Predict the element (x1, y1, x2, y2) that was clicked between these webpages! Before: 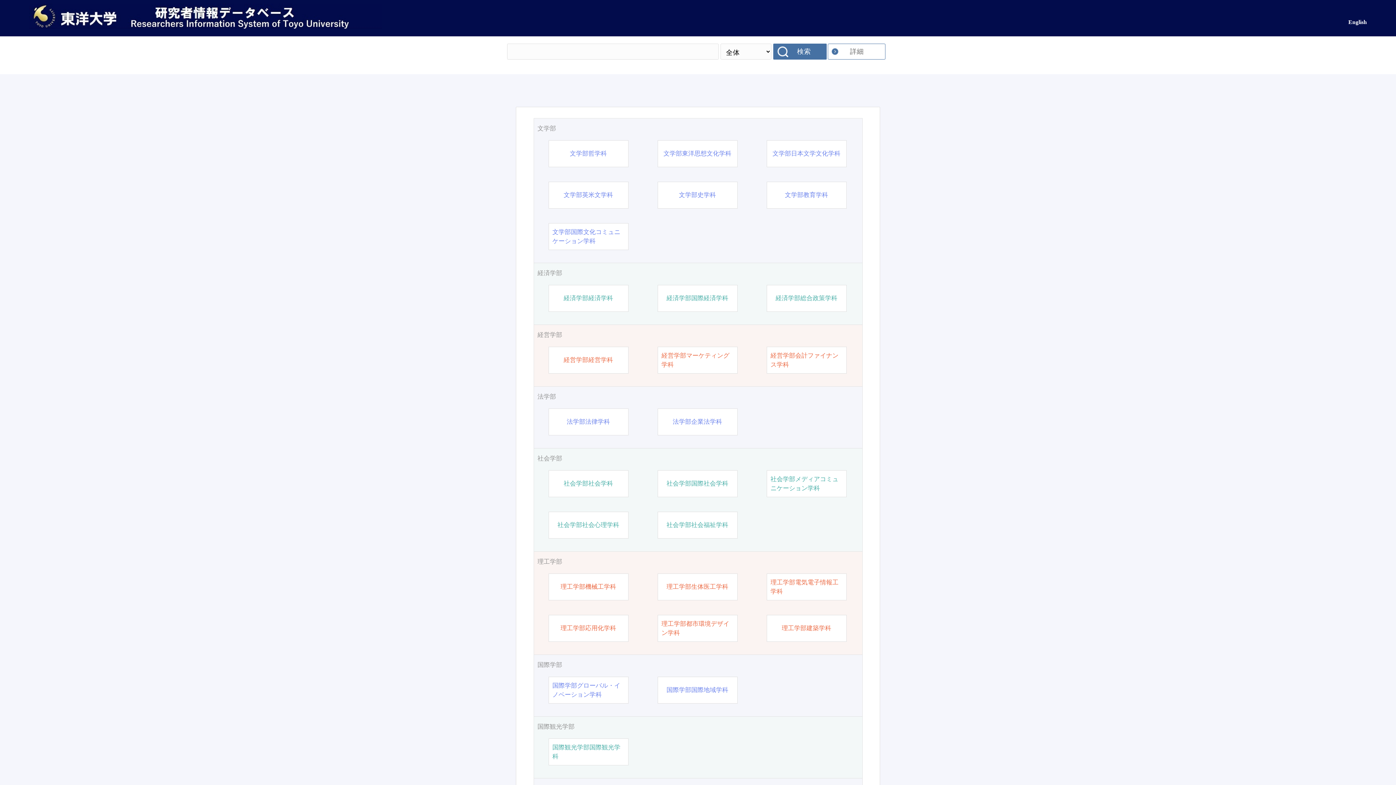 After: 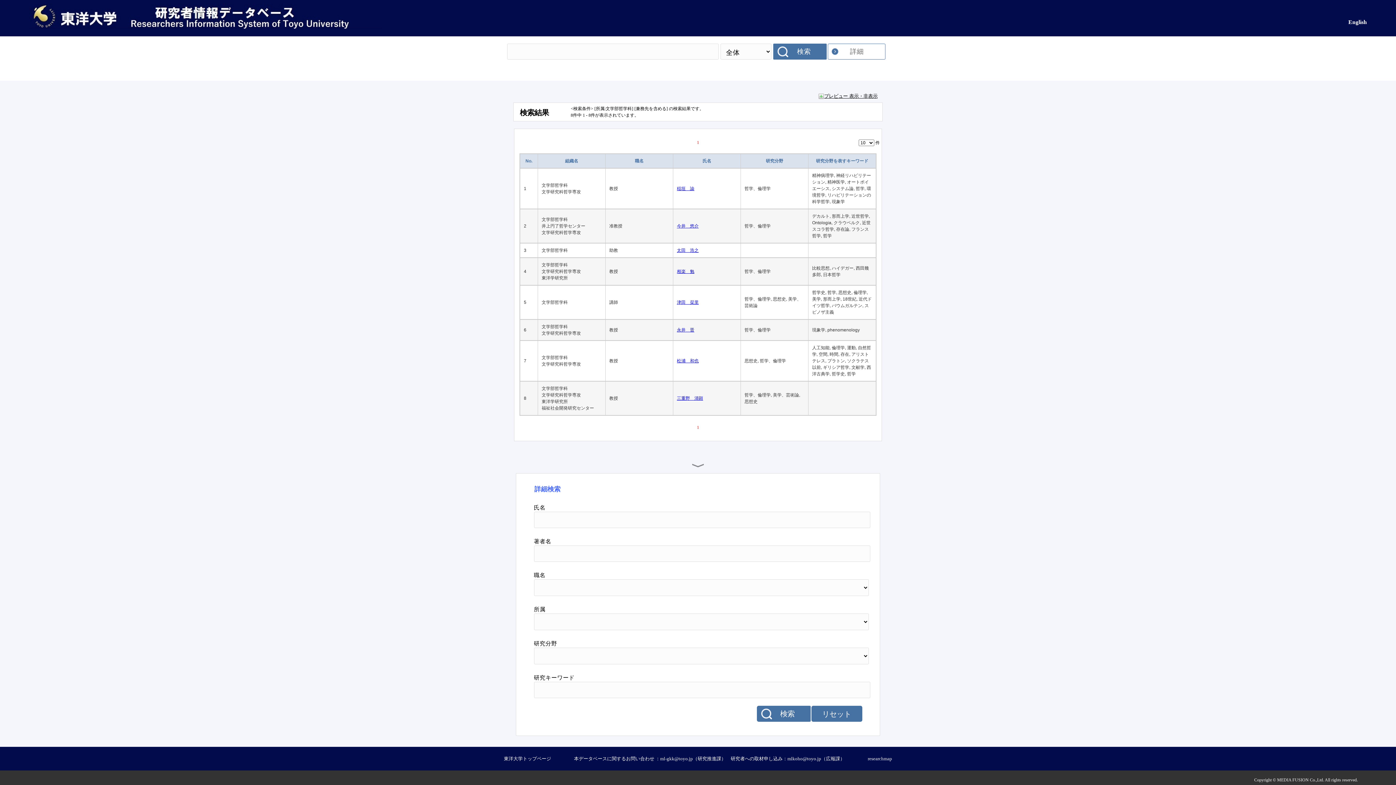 Action: bbox: (570, 149, 607, 158) label: 文学部哲学科